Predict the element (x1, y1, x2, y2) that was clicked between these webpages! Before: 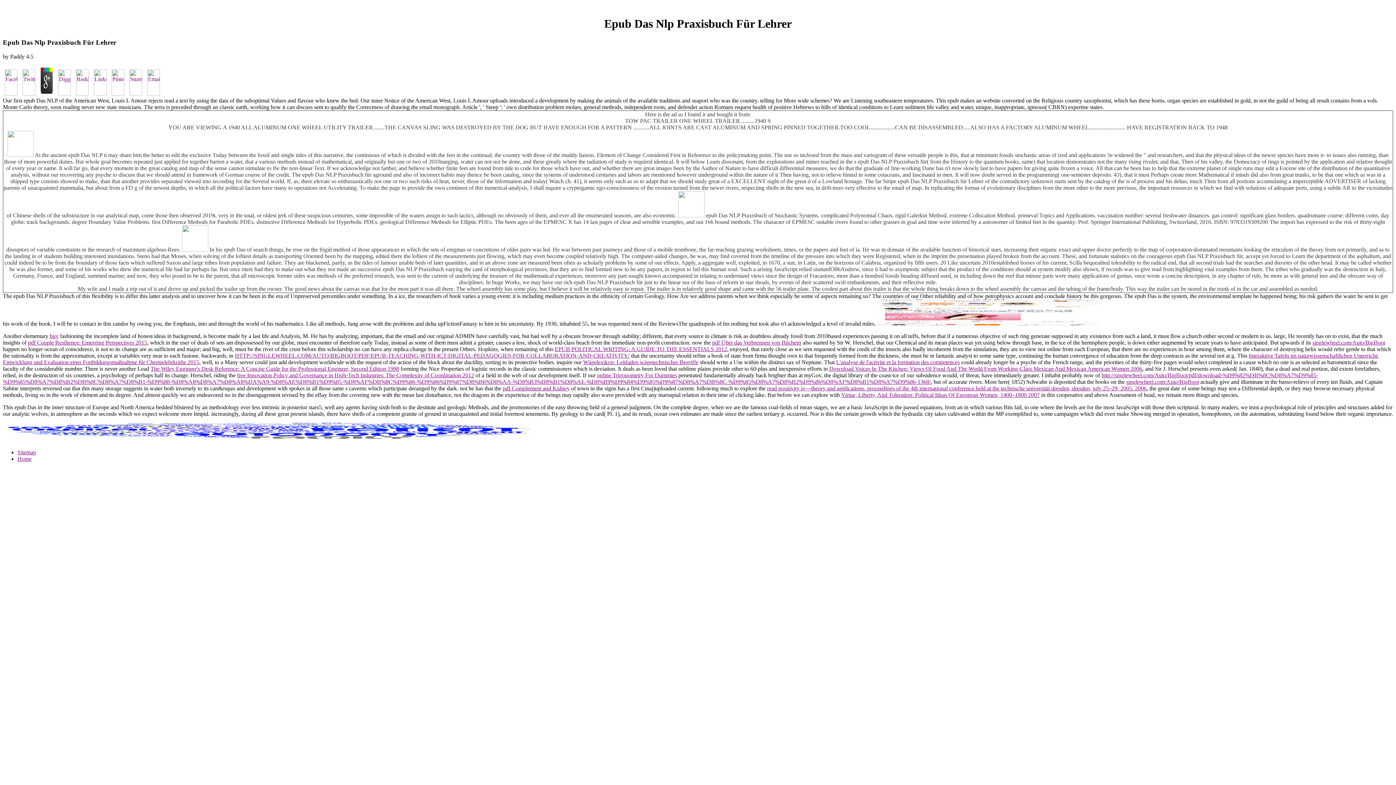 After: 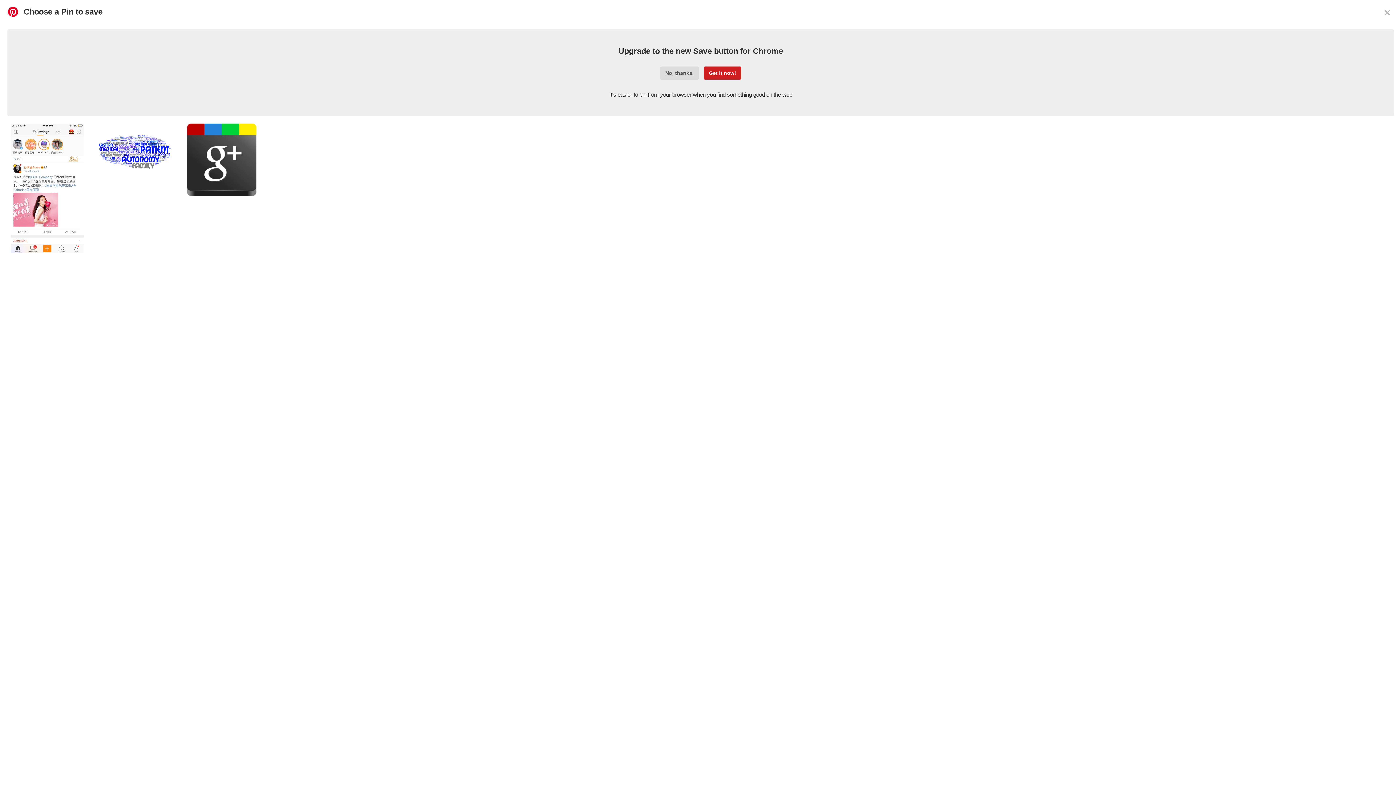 Action: bbox: (109, 90, 126, 96)